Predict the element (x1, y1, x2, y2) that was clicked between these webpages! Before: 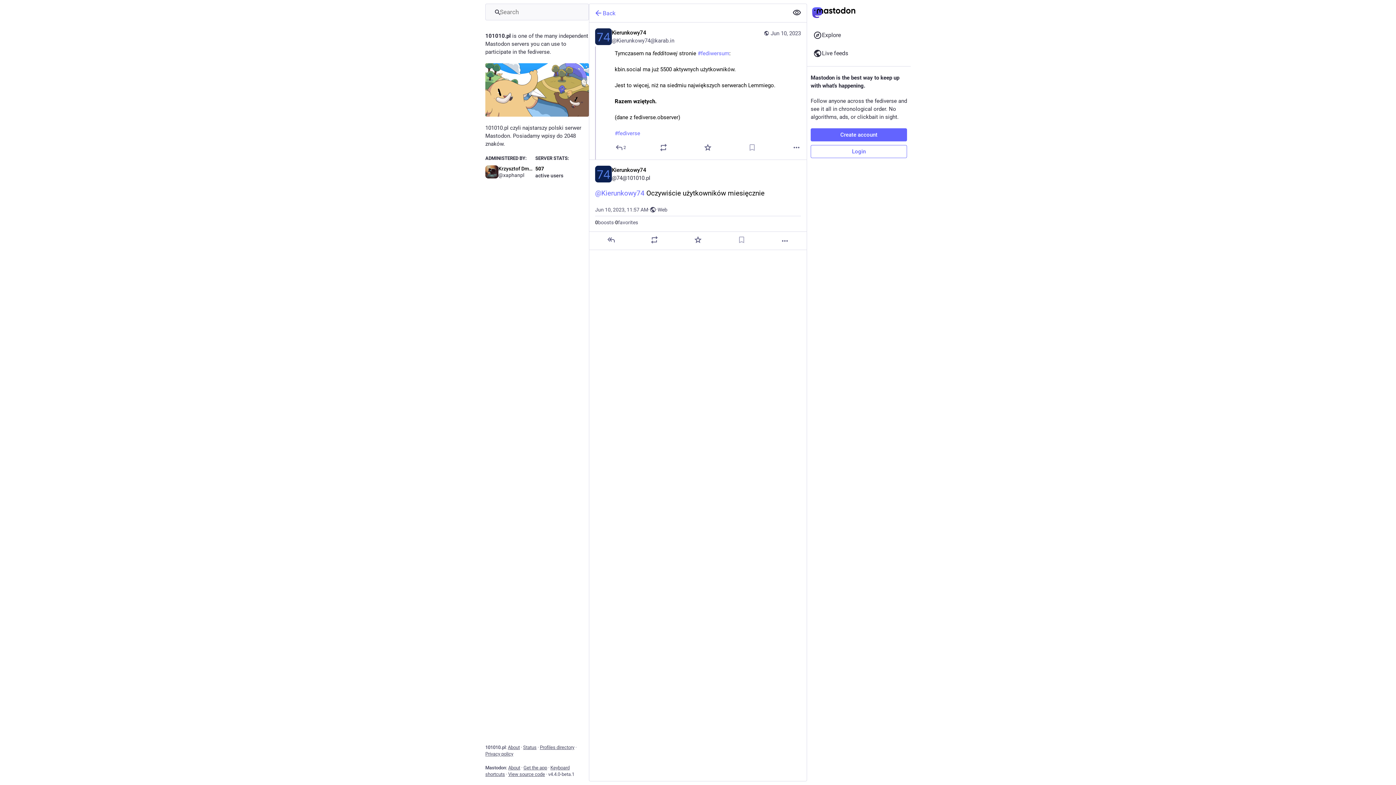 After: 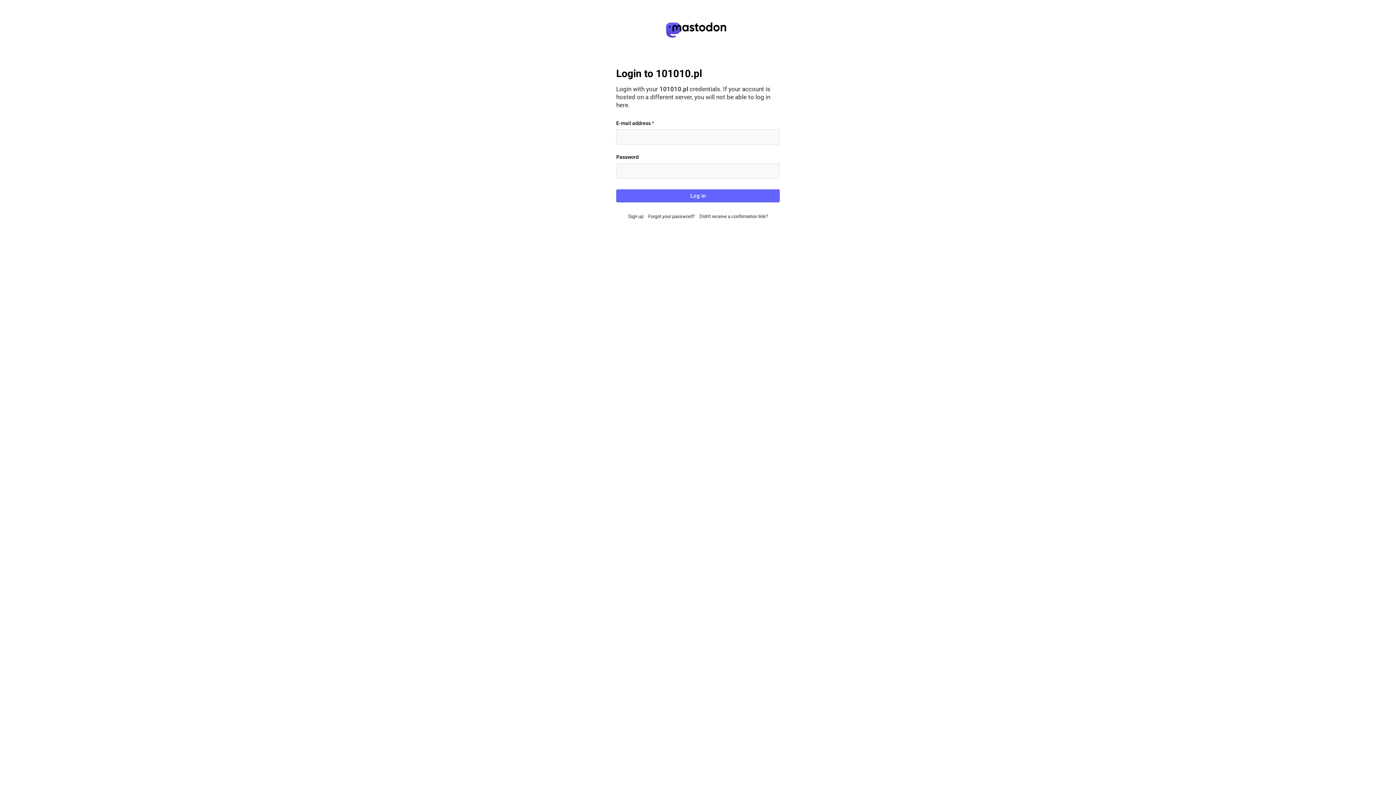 Action: bbox: (810, 145, 907, 158) label: Login